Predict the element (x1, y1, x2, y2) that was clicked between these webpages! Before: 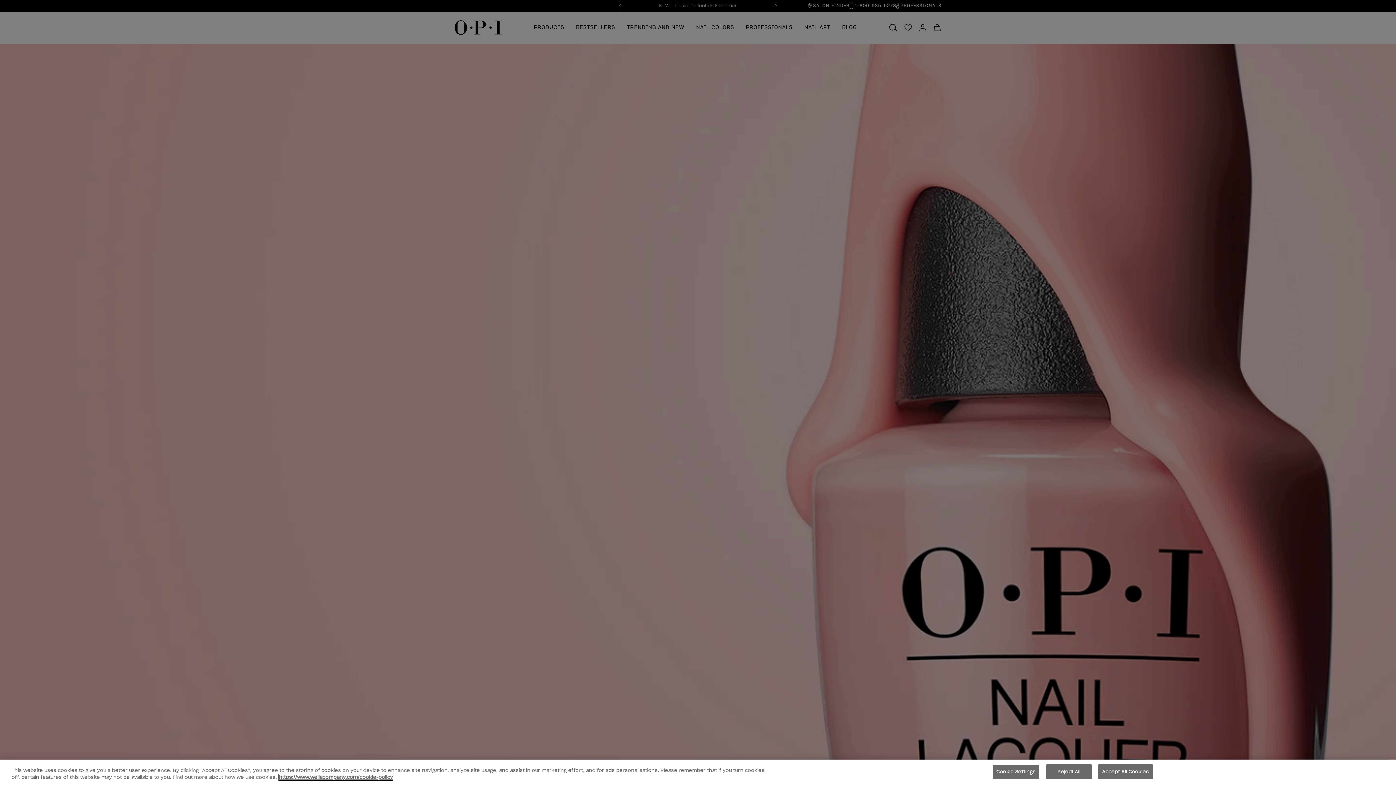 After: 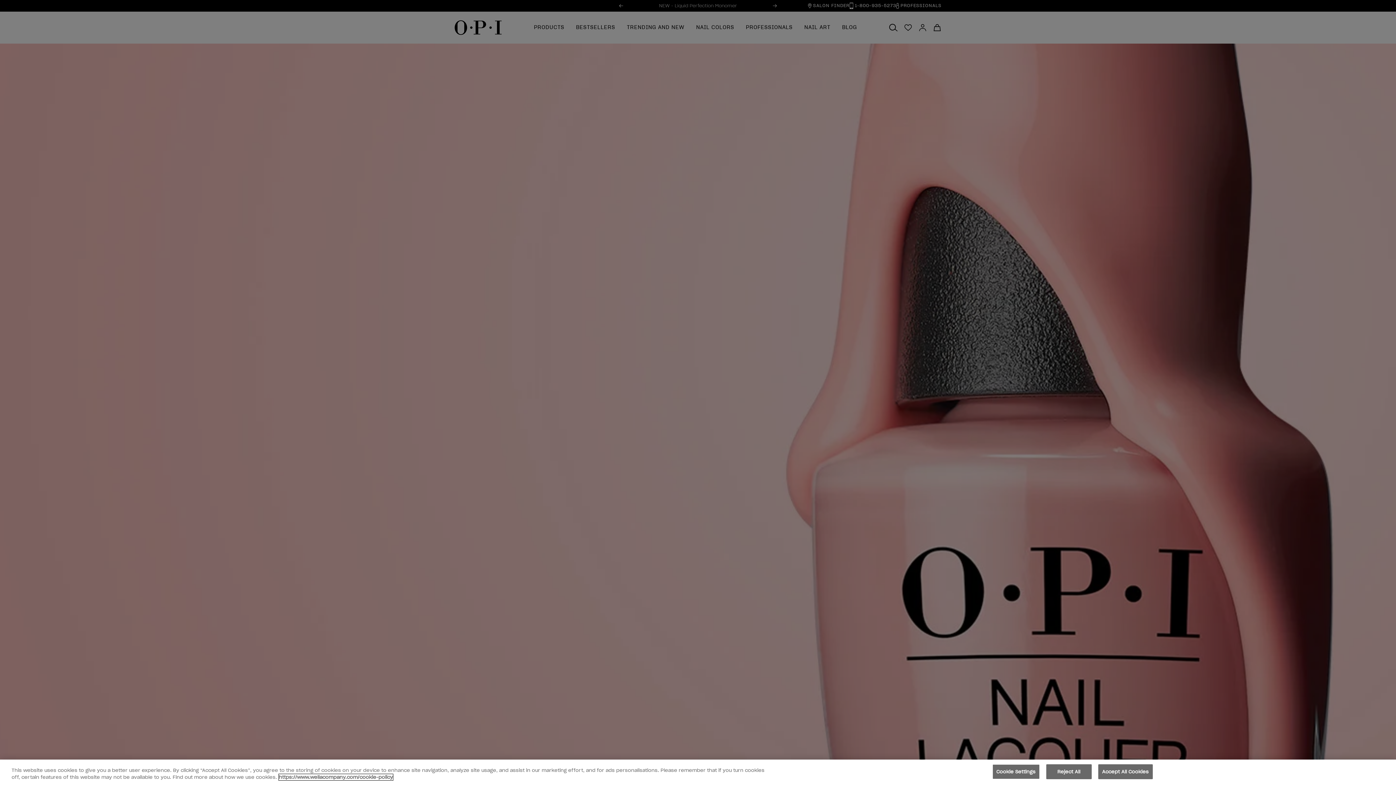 Action: label: More information about your privacy, opens in a new tab bbox: (278, 774, 393, 780)